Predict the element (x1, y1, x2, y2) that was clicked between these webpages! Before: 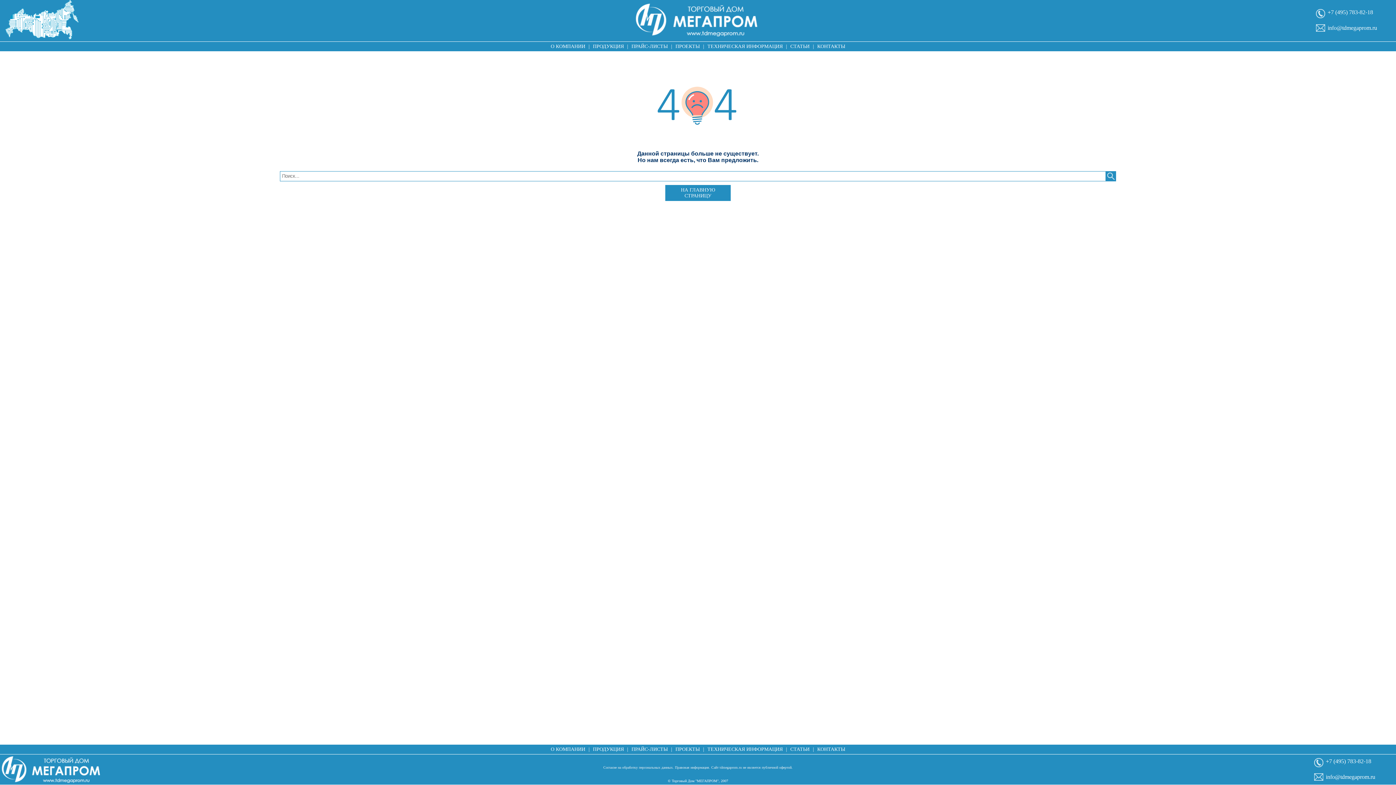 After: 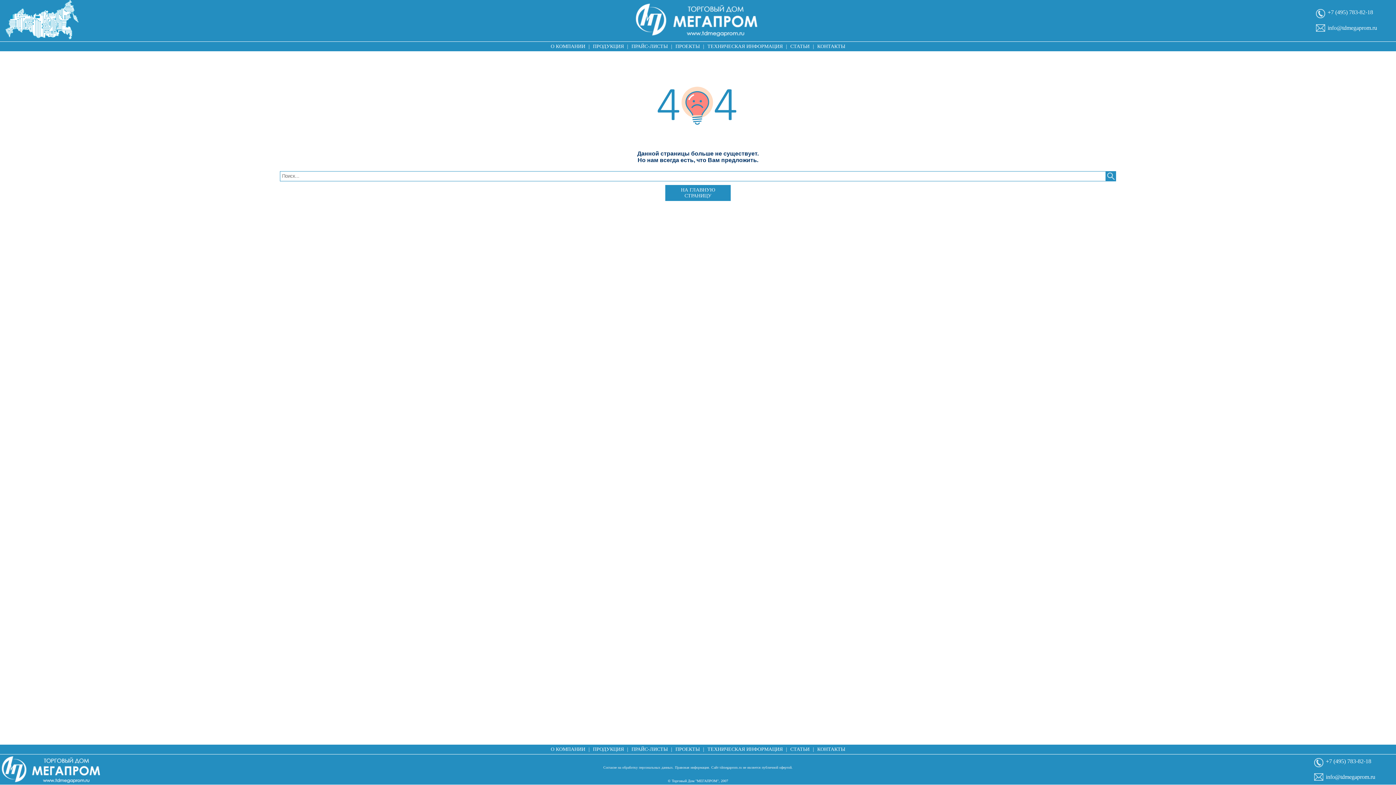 Action: bbox: (1328, 9, 1373, 15) label: +7 (495) 783-82-18